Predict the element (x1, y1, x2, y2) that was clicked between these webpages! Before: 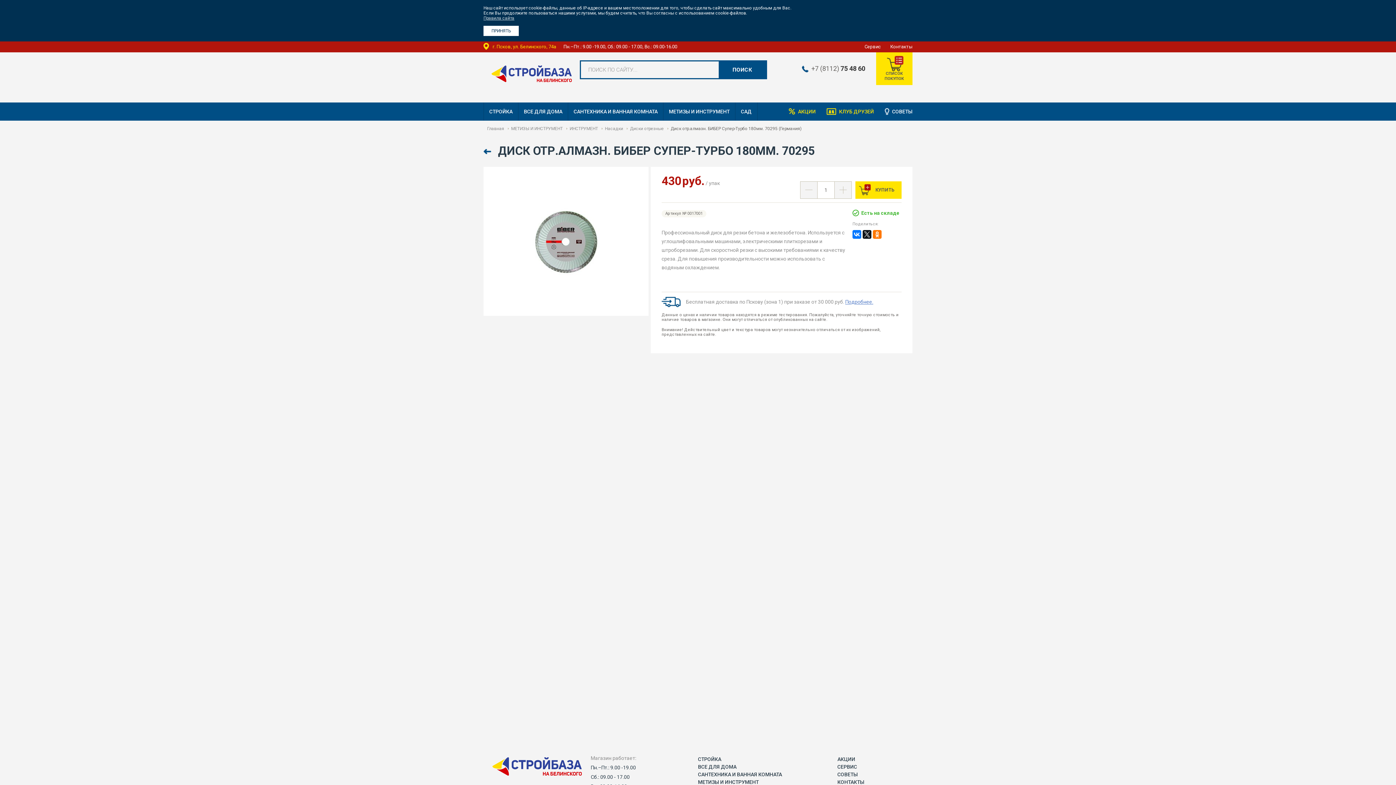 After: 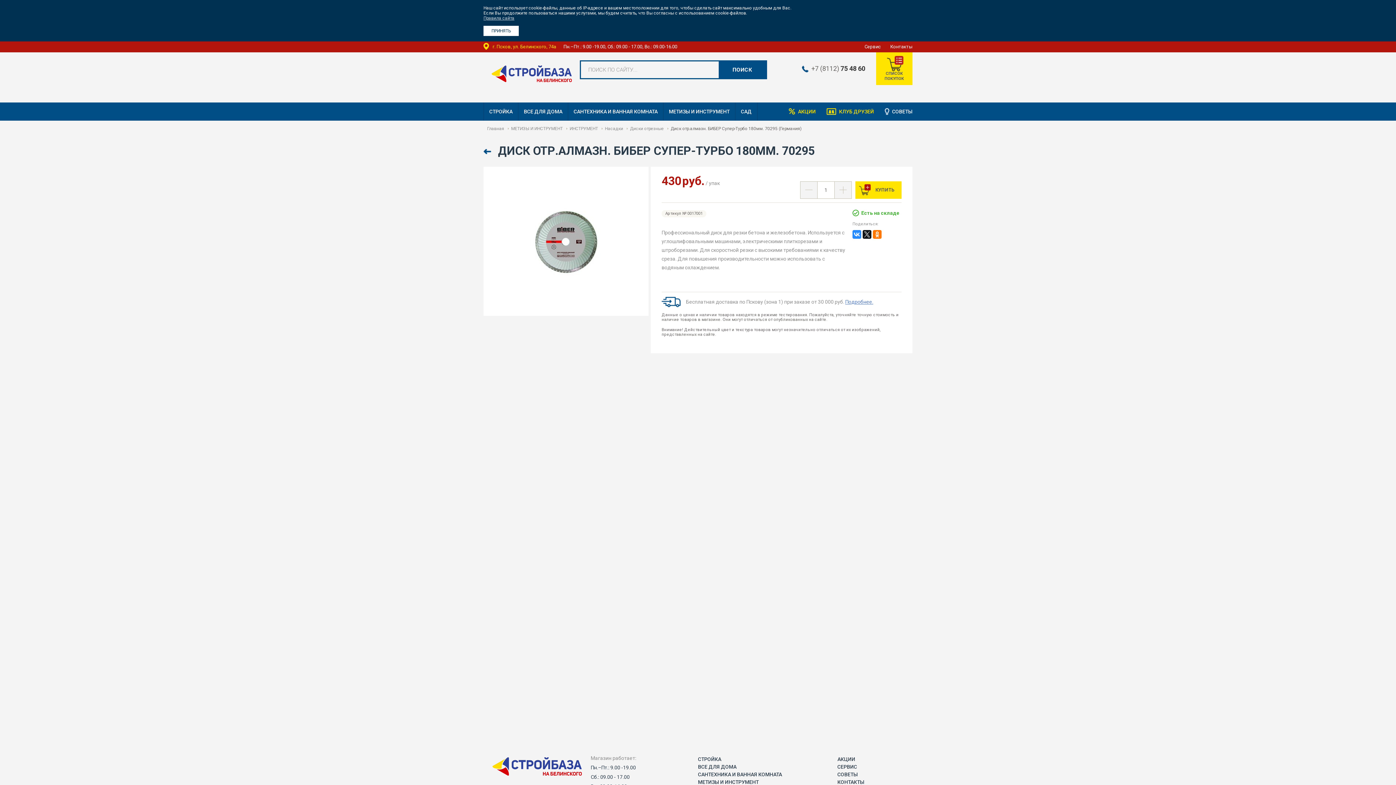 Action: bbox: (852, 230, 861, 238)